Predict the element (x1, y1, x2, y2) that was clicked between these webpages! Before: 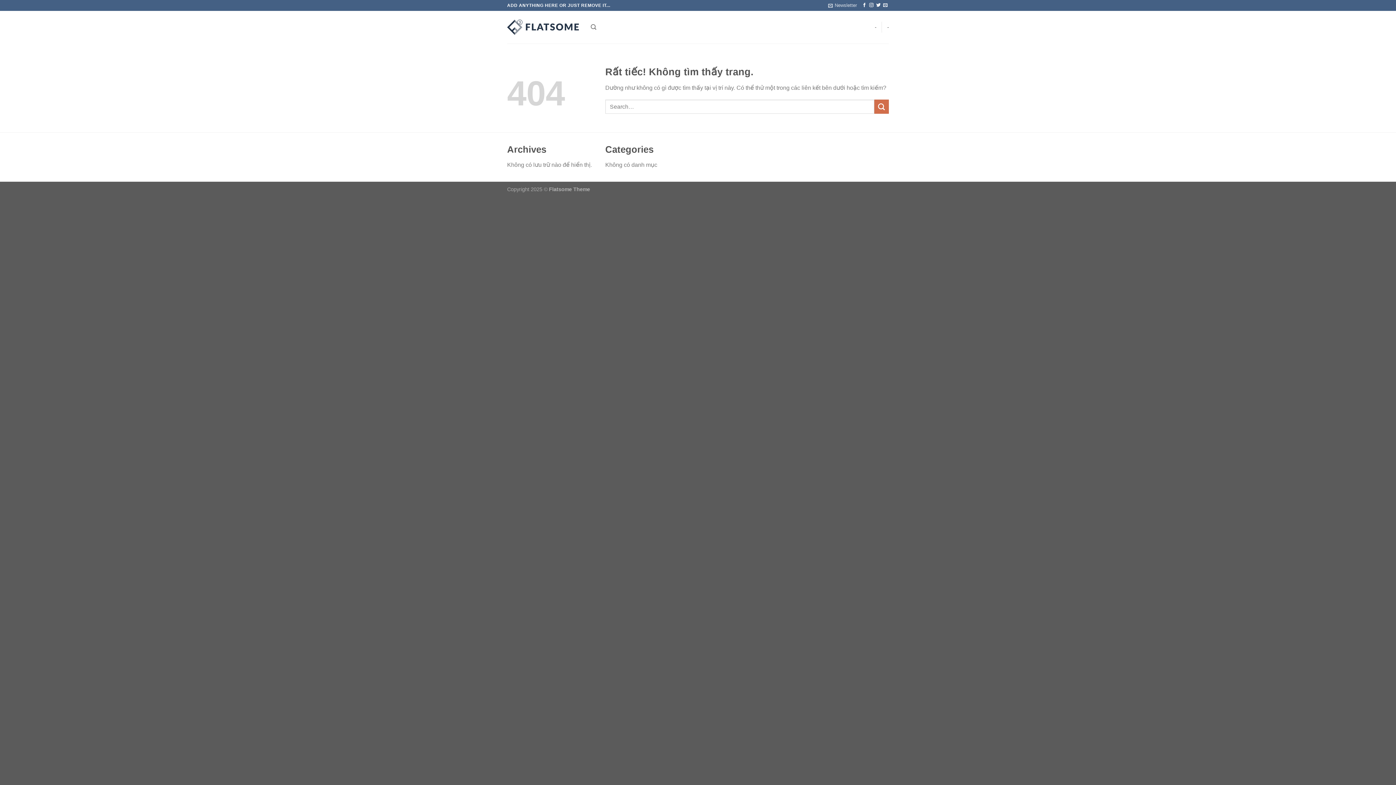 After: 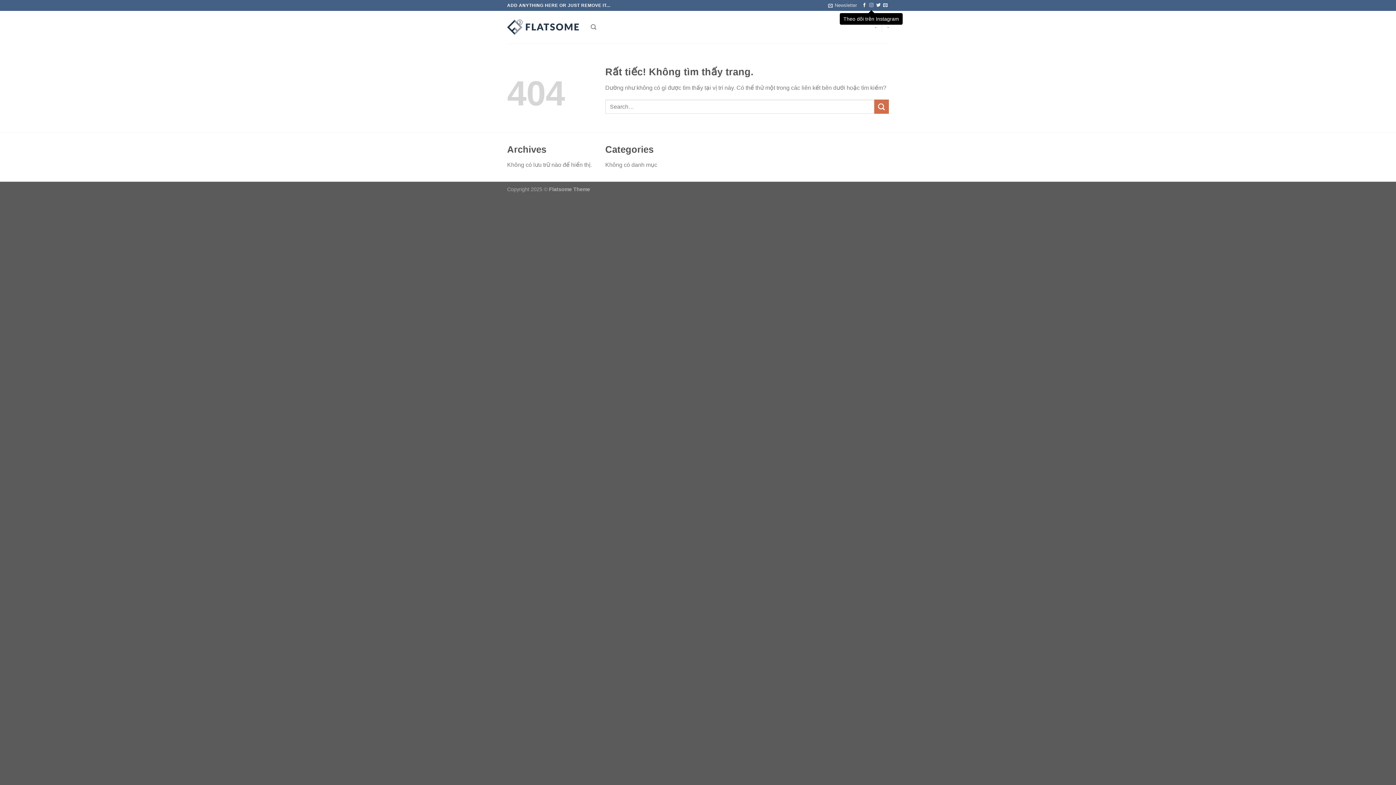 Action: bbox: (869, 2, 873, 7) label: Theo dõi trên Instagram